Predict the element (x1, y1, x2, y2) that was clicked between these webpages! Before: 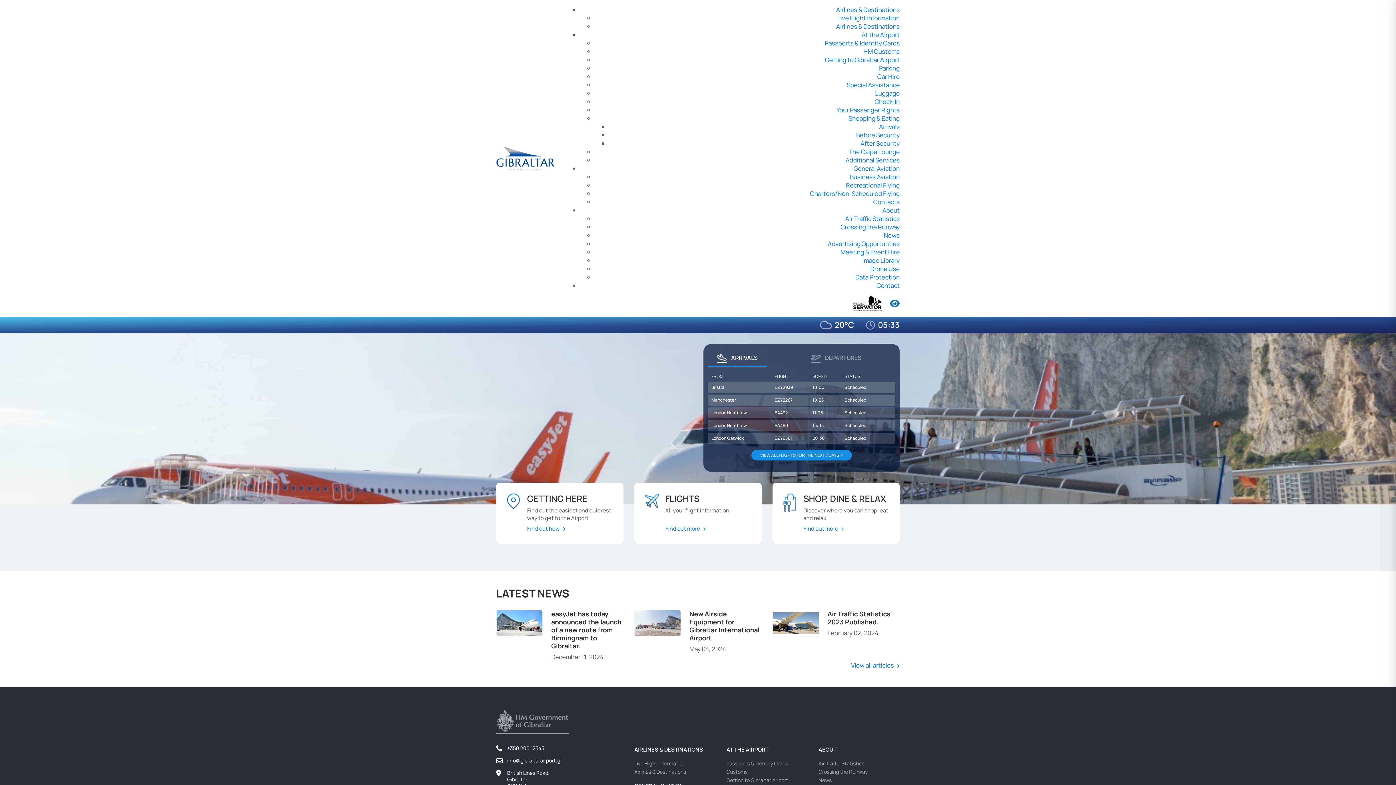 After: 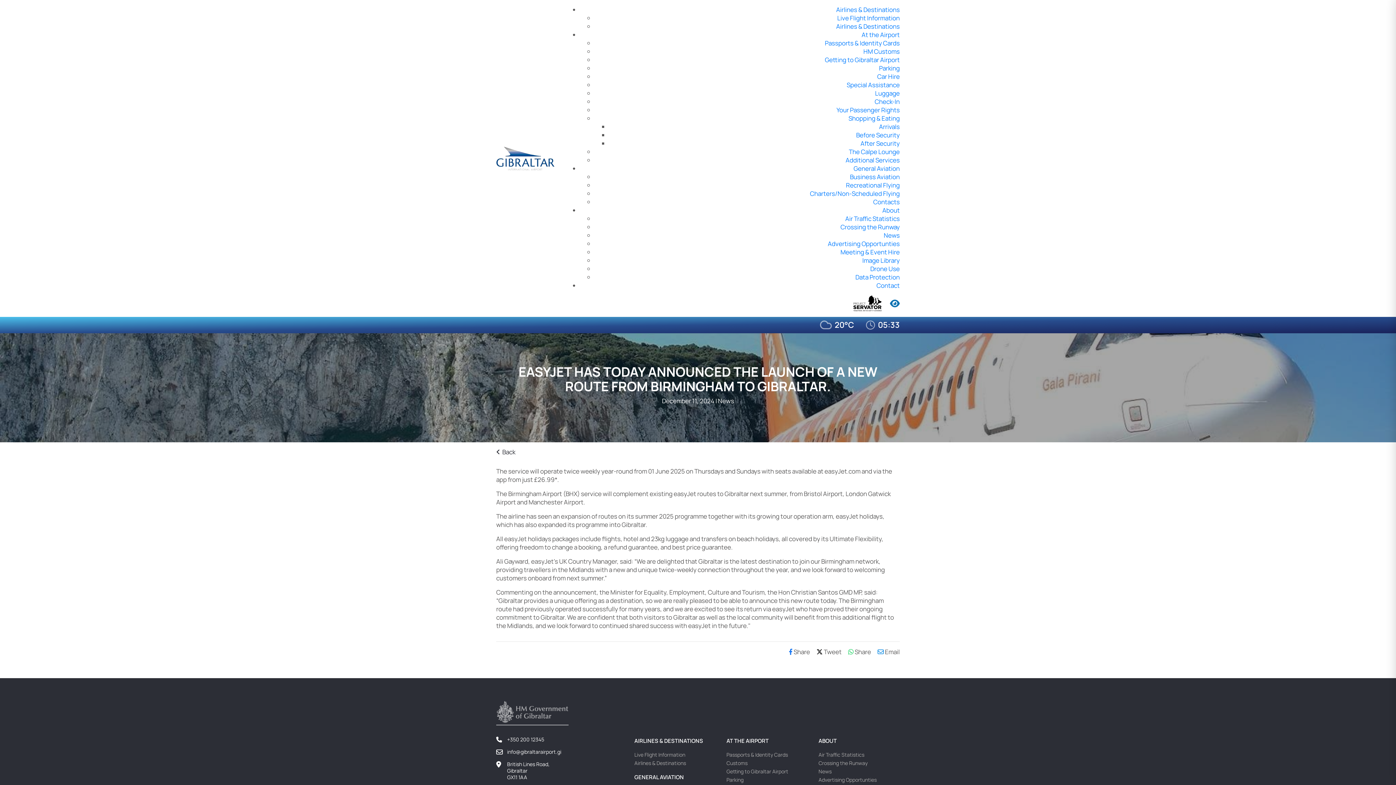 Action: label:   bbox: (496, 610, 542, 636)